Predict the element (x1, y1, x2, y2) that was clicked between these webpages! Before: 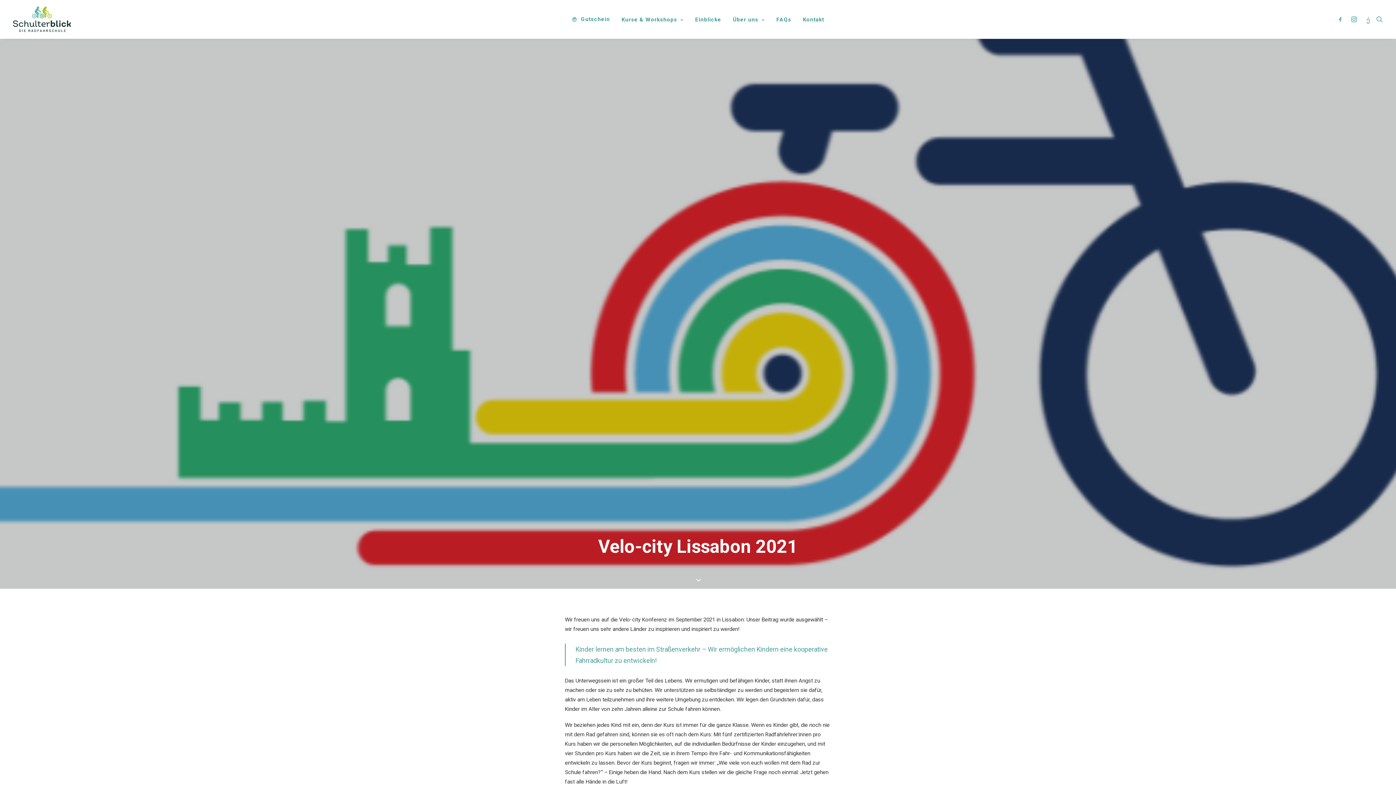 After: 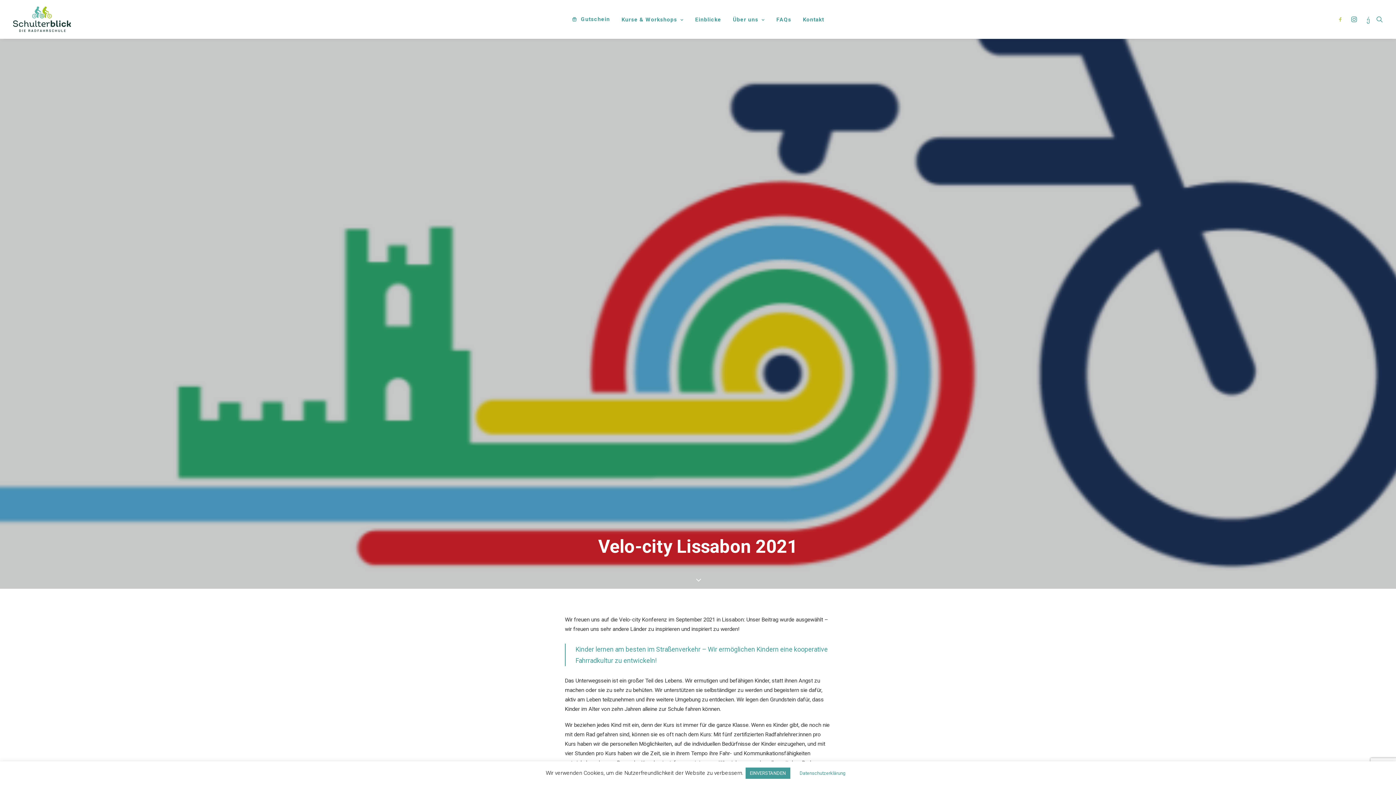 Action: bbox: (1337, 0, 1347, 38)